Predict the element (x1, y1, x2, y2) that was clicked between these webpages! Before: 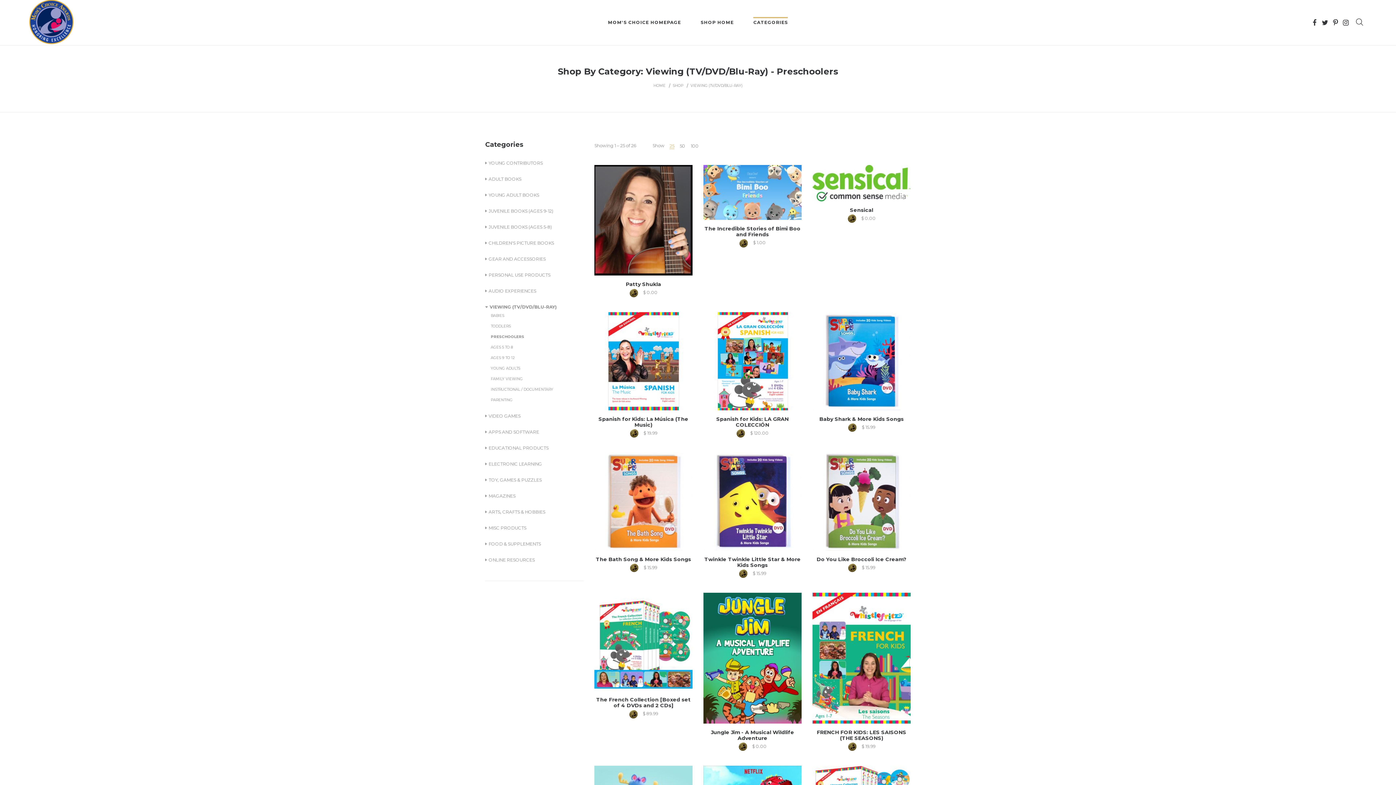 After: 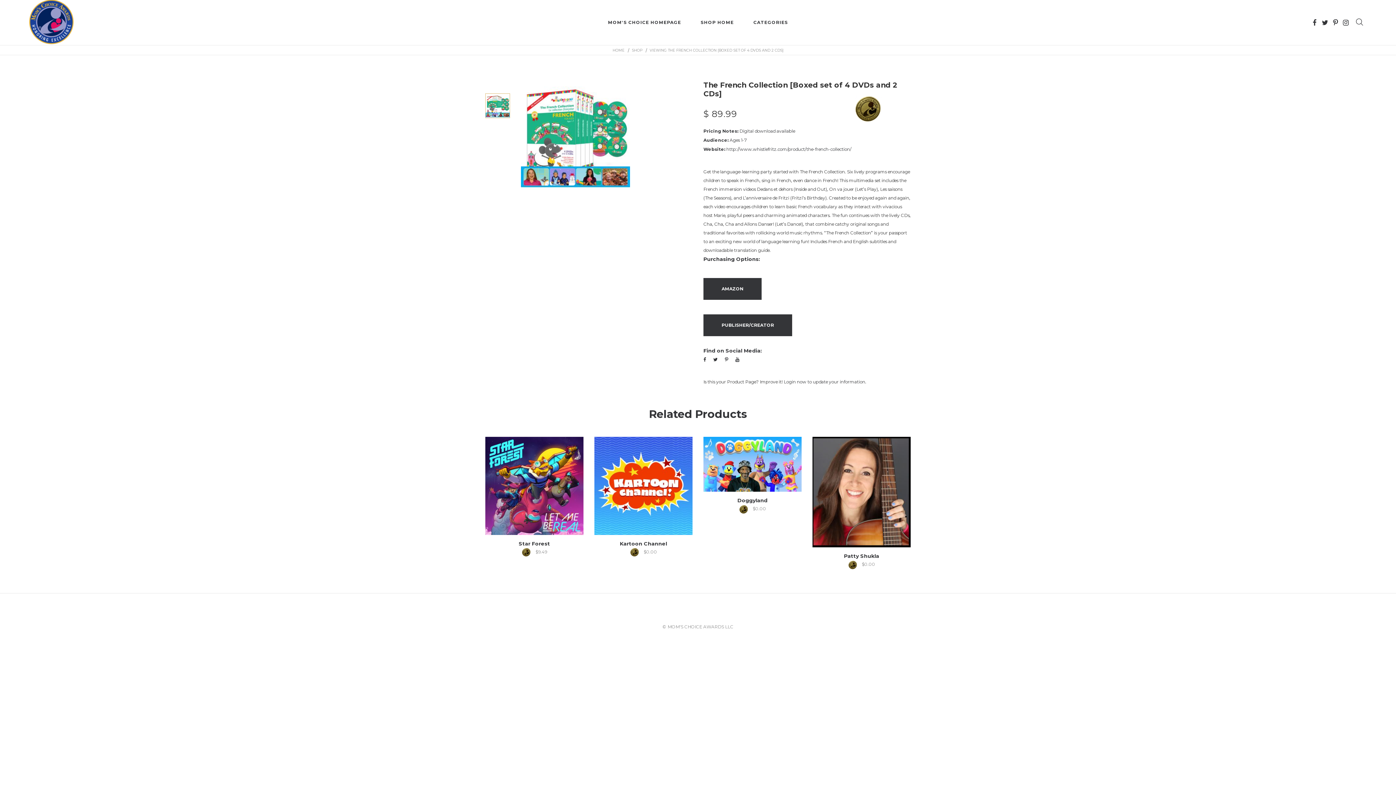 Action: bbox: (594, 638, 692, 645)